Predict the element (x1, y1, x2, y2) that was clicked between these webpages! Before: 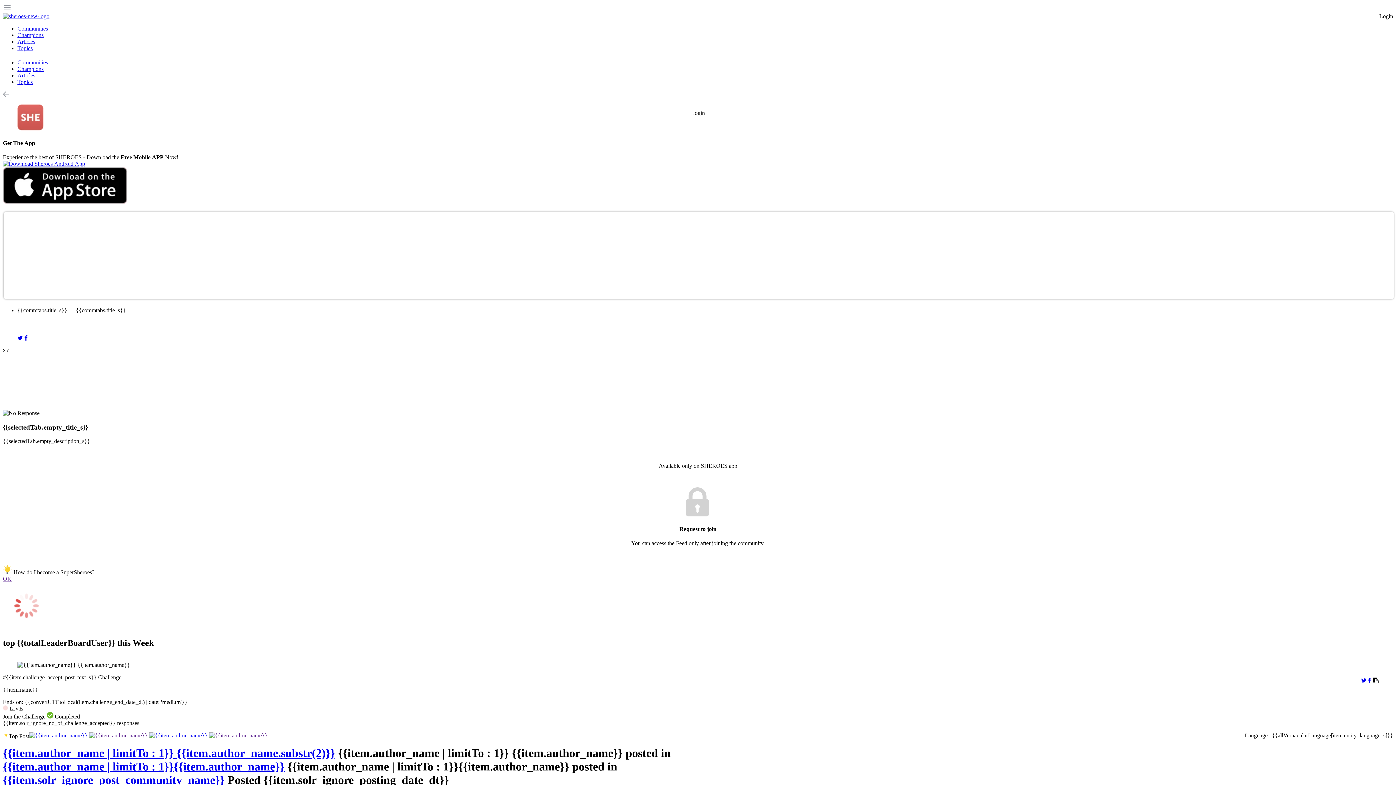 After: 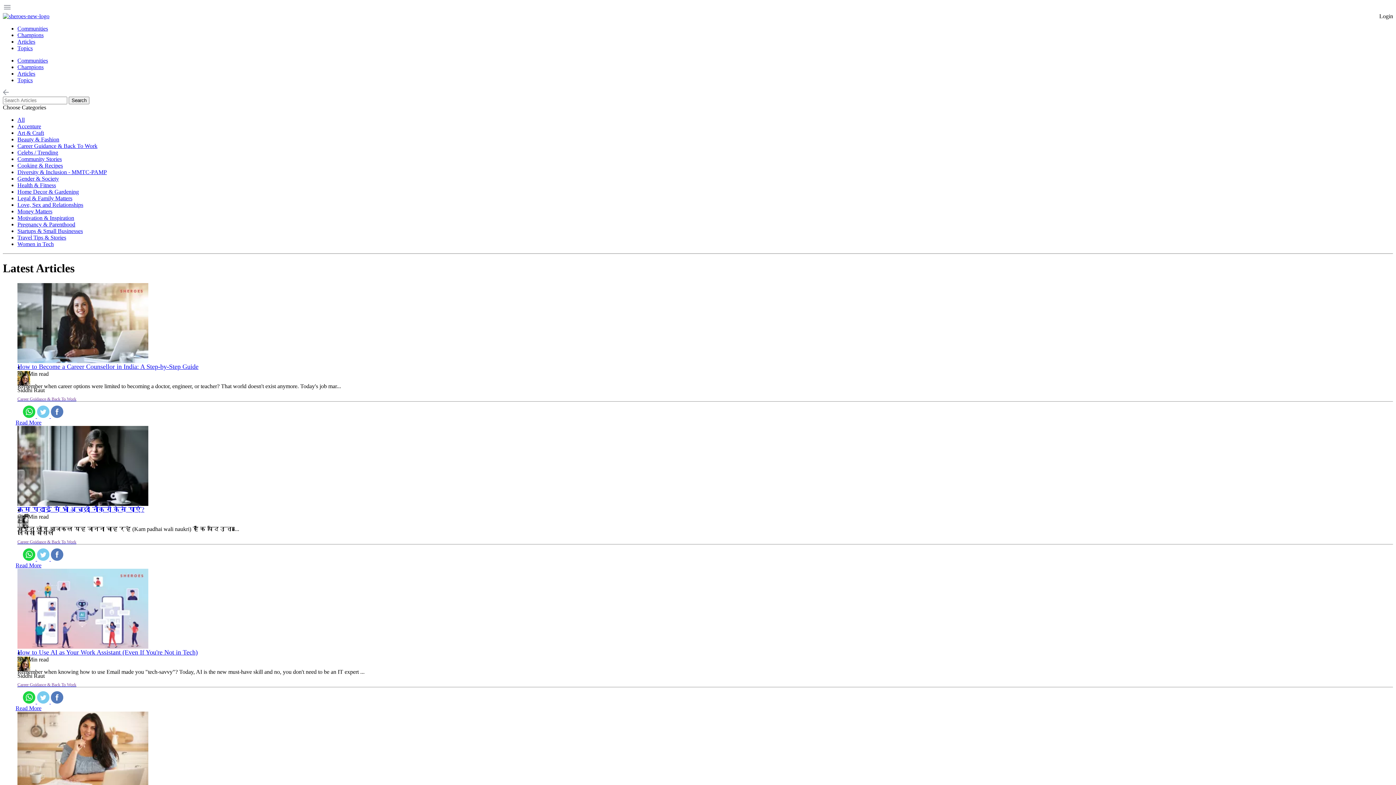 Action: label: Articles bbox: (17, 72, 35, 78)